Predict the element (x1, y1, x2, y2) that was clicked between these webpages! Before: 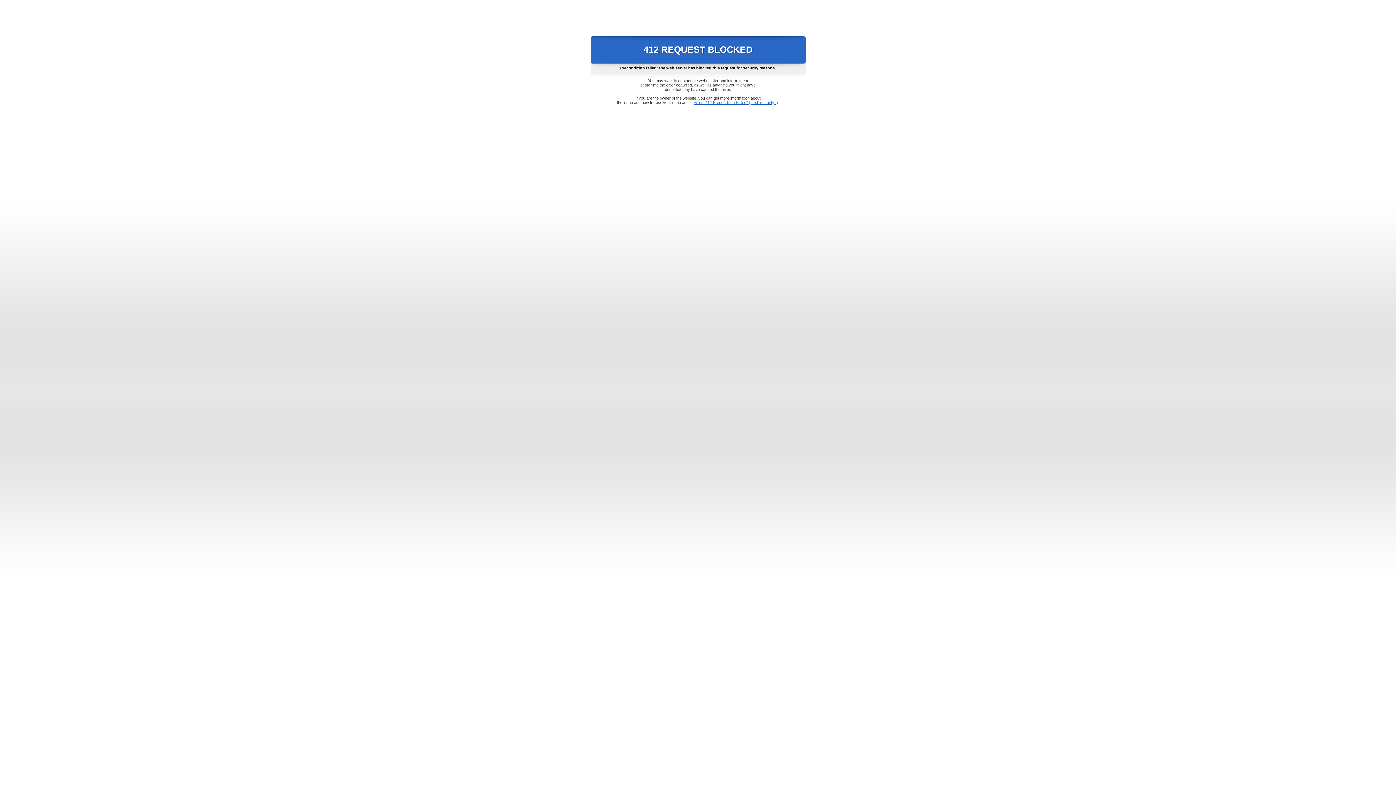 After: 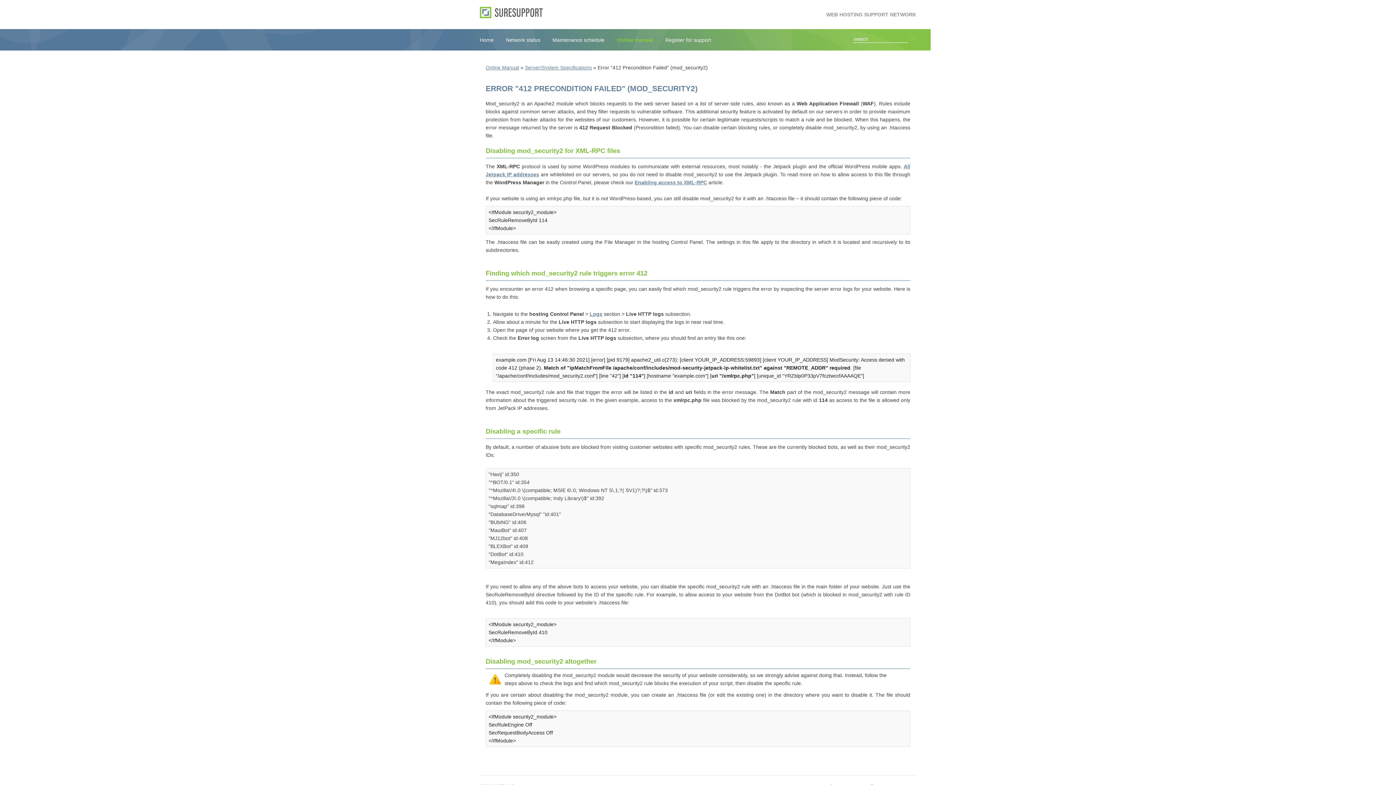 Action: bbox: (693, 100, 778, 104) label: Error "412 Precondition Failed" (mod_security2)